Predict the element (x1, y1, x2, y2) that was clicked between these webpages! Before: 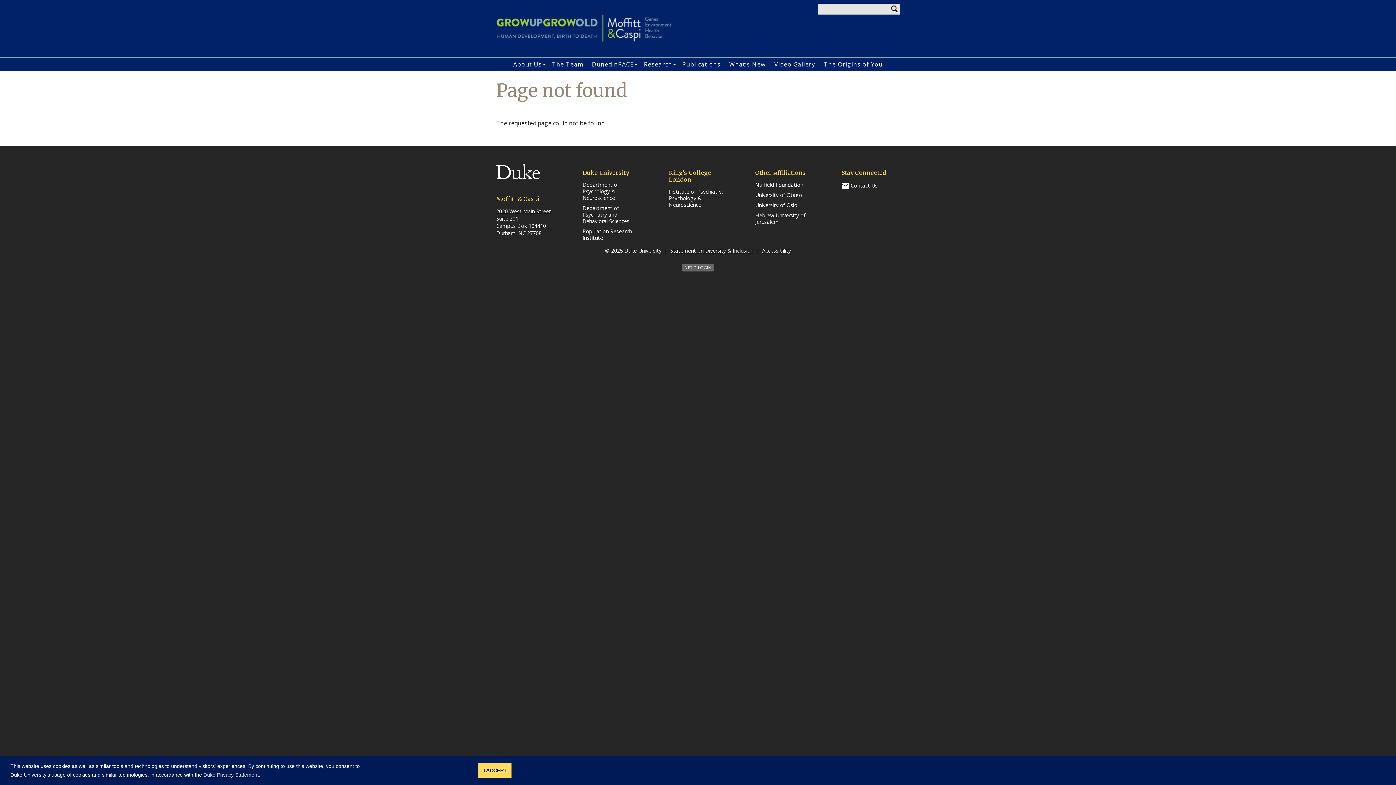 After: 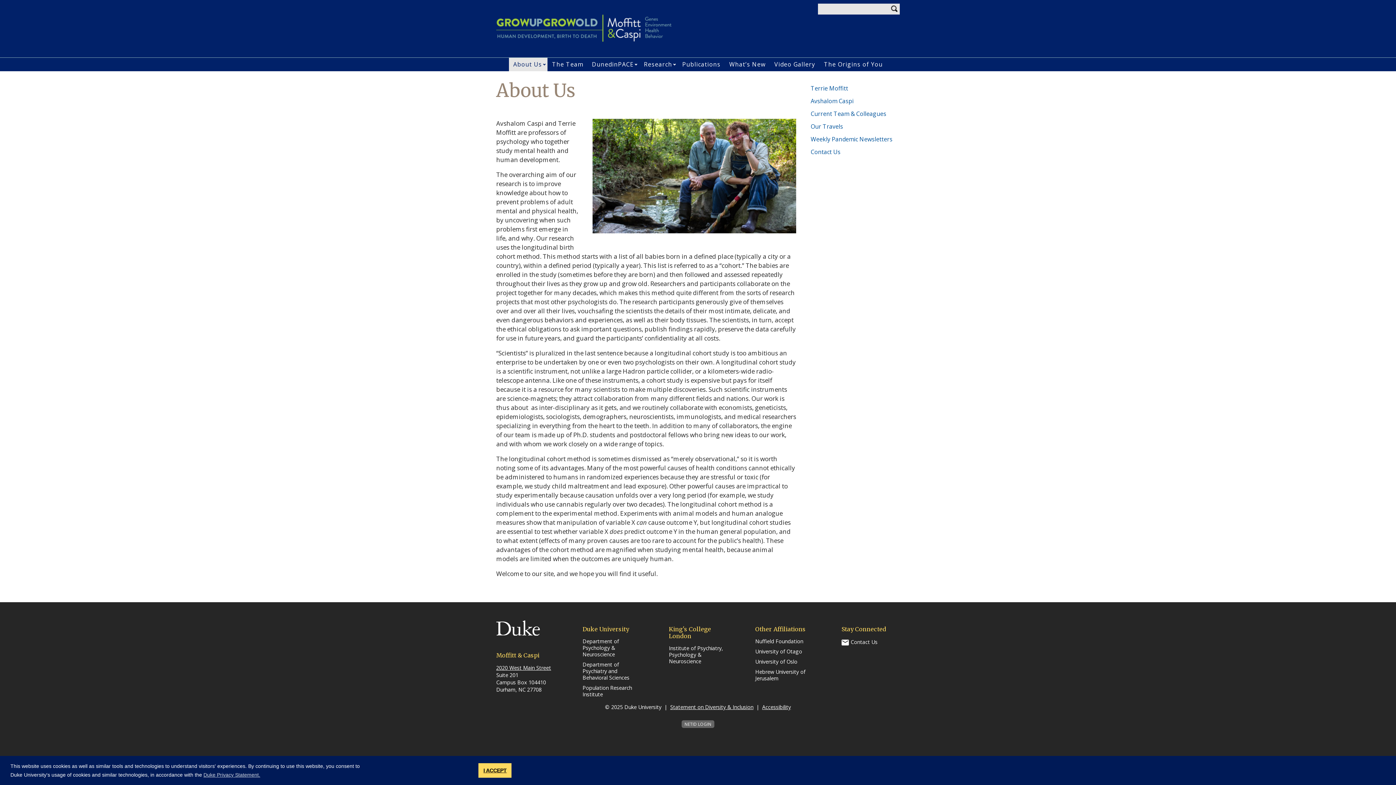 Action: bbox: (509, 57, 542, 71) label: About Us